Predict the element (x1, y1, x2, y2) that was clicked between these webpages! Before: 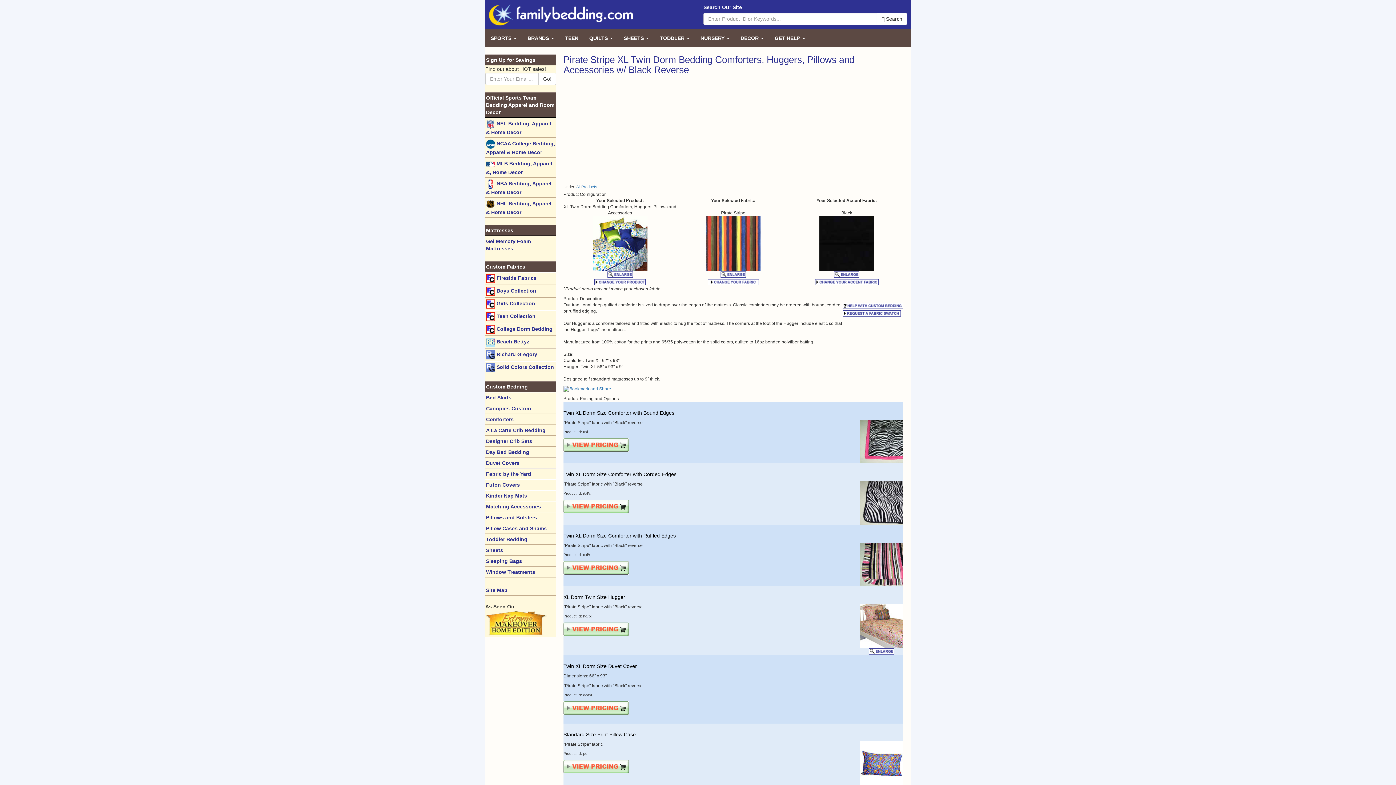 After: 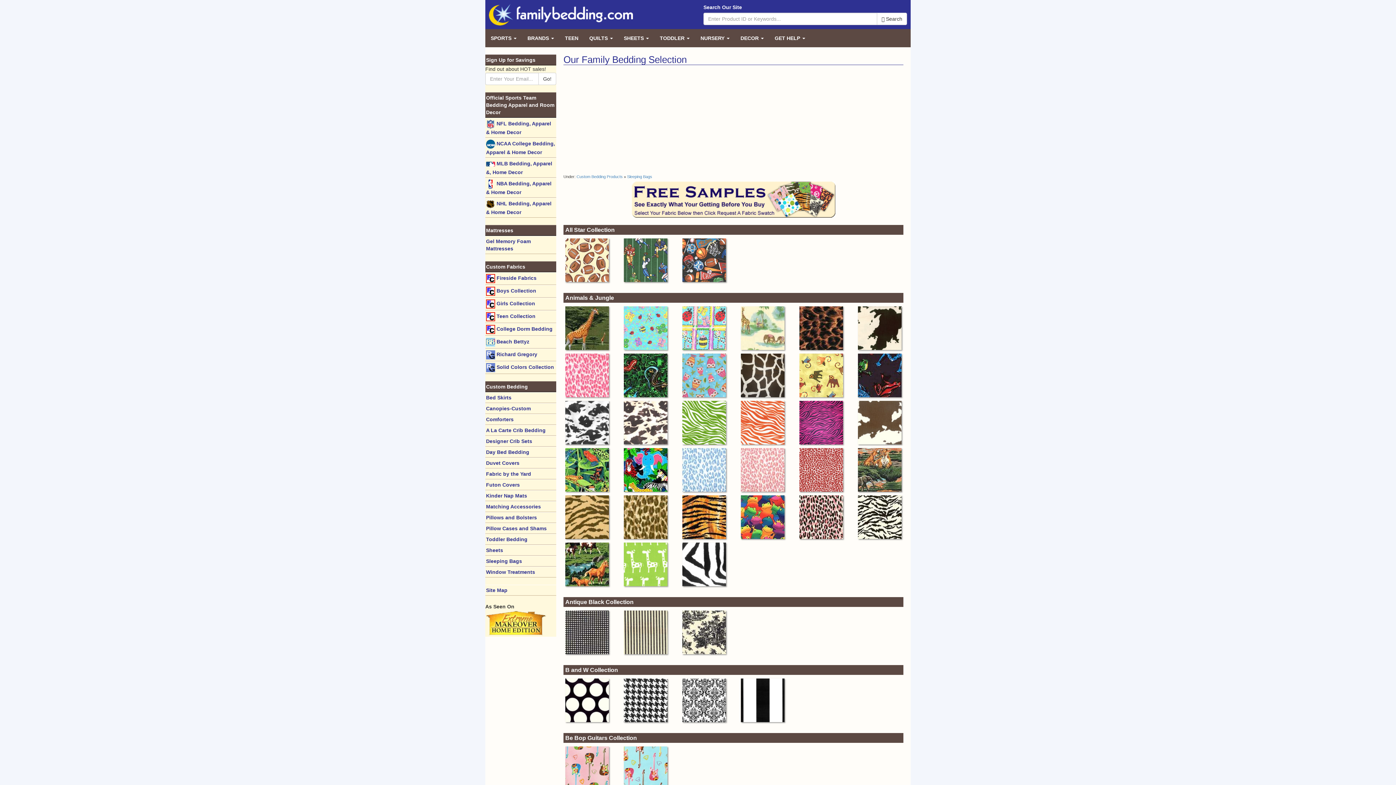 Action: label: Sleeping Bags bbox: (485, 556, 556, 566)